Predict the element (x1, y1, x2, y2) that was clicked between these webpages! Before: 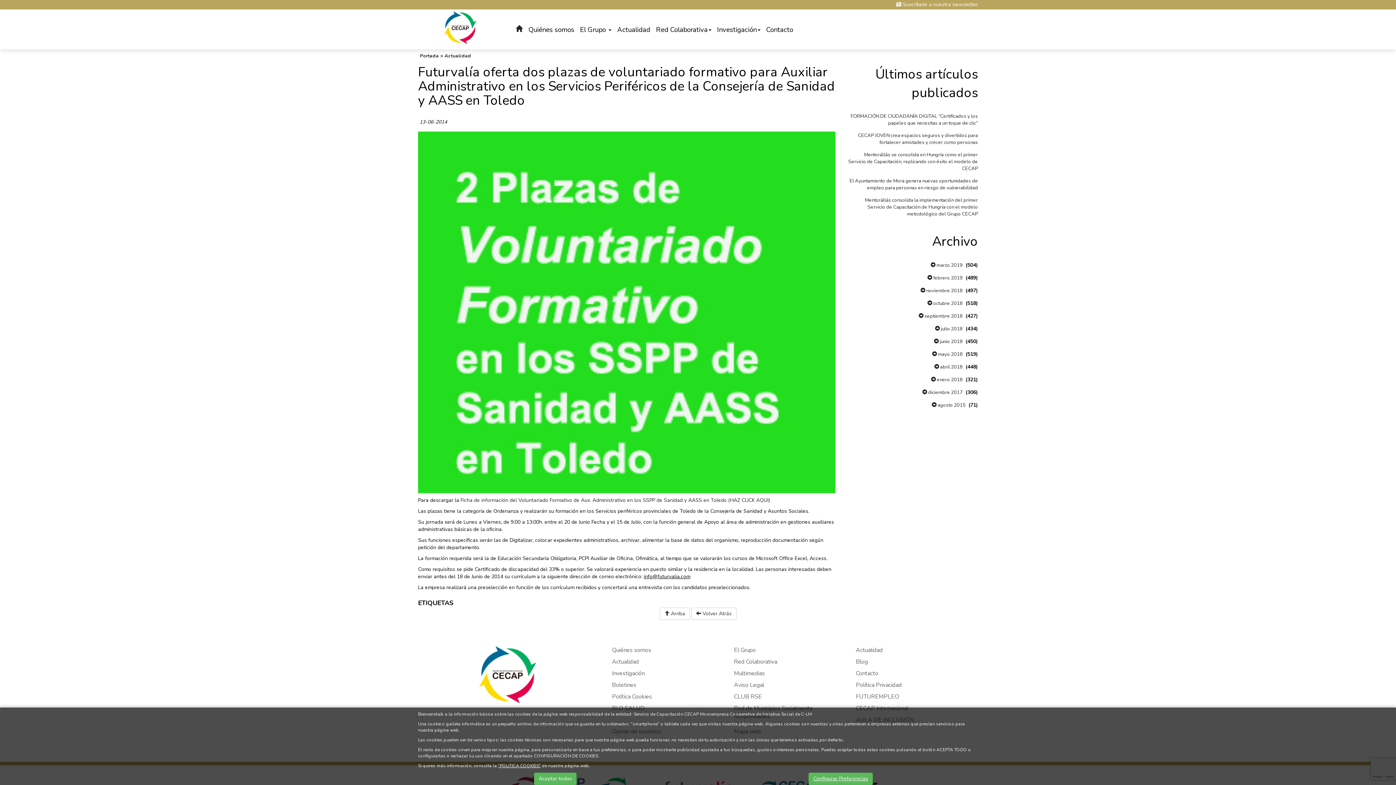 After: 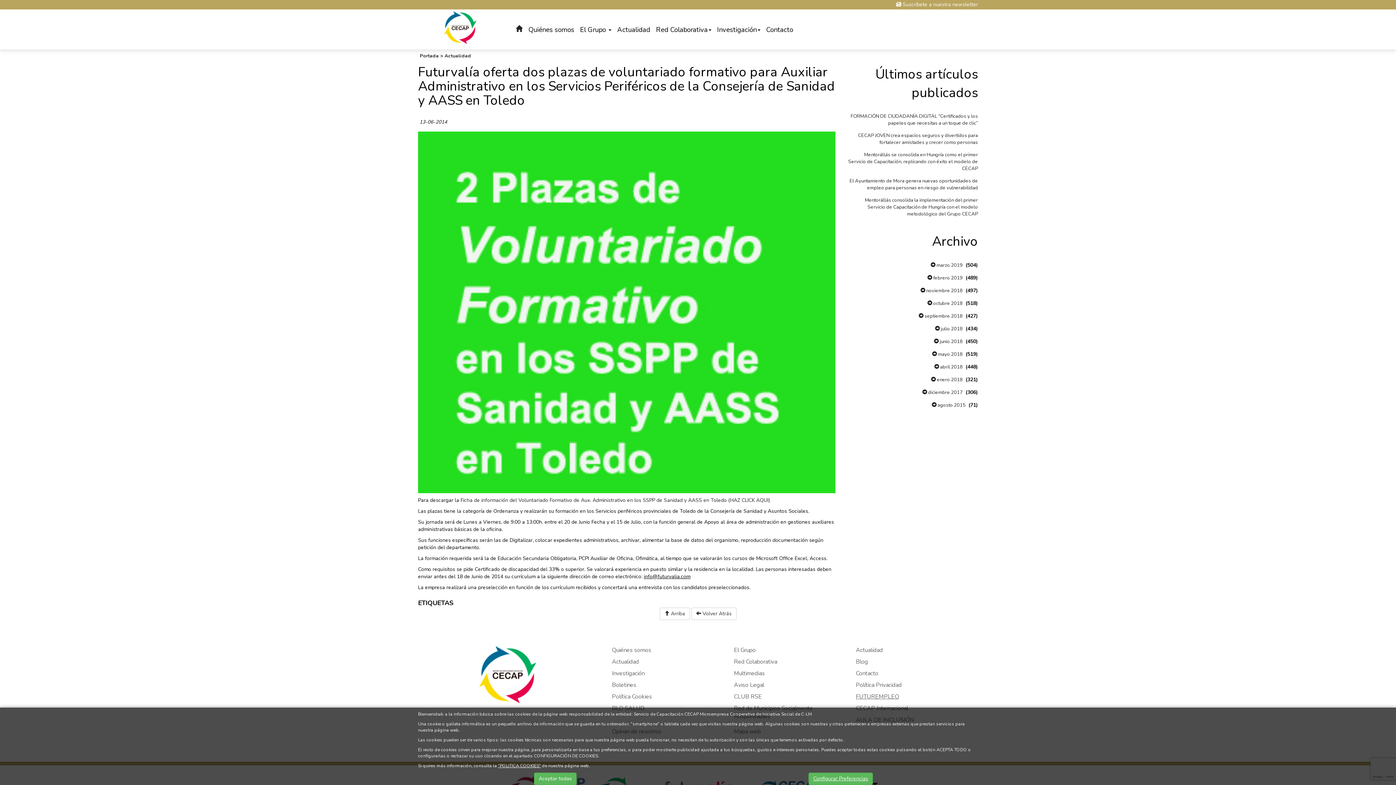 Action: label: FUTUREMPLEO bbox: (856, 692, 899, 700)